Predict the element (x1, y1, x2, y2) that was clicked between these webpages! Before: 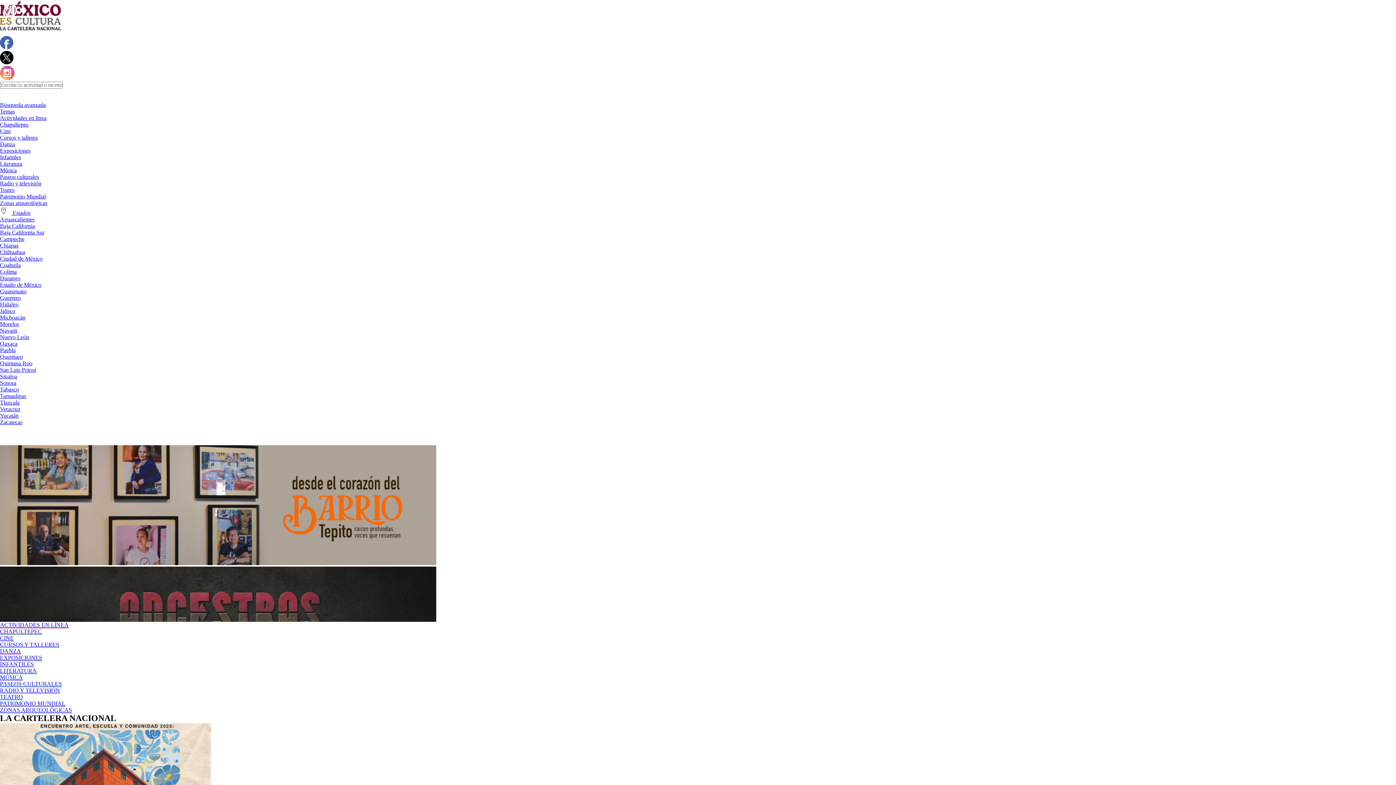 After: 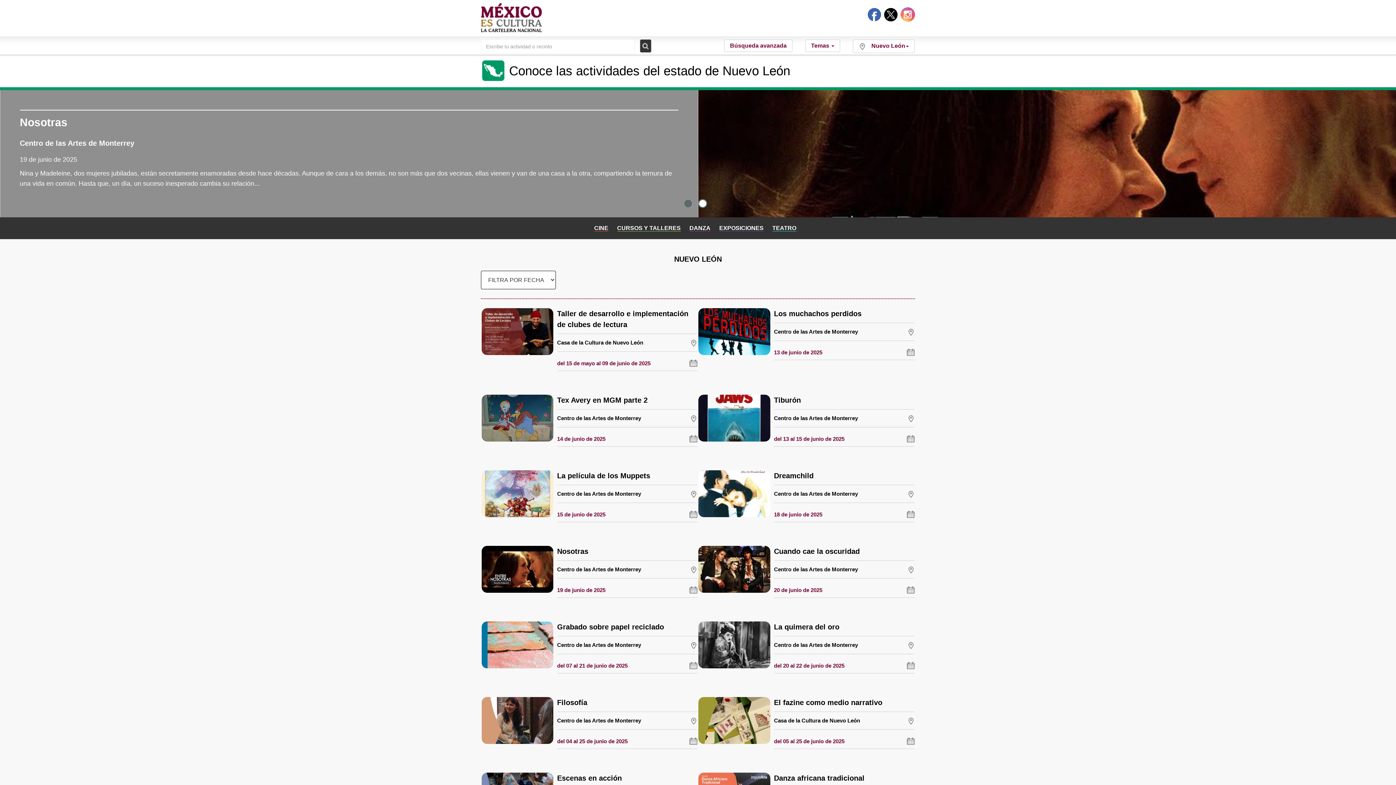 Action: label: Nuevo León bbox: (0, 334, 29, 340)